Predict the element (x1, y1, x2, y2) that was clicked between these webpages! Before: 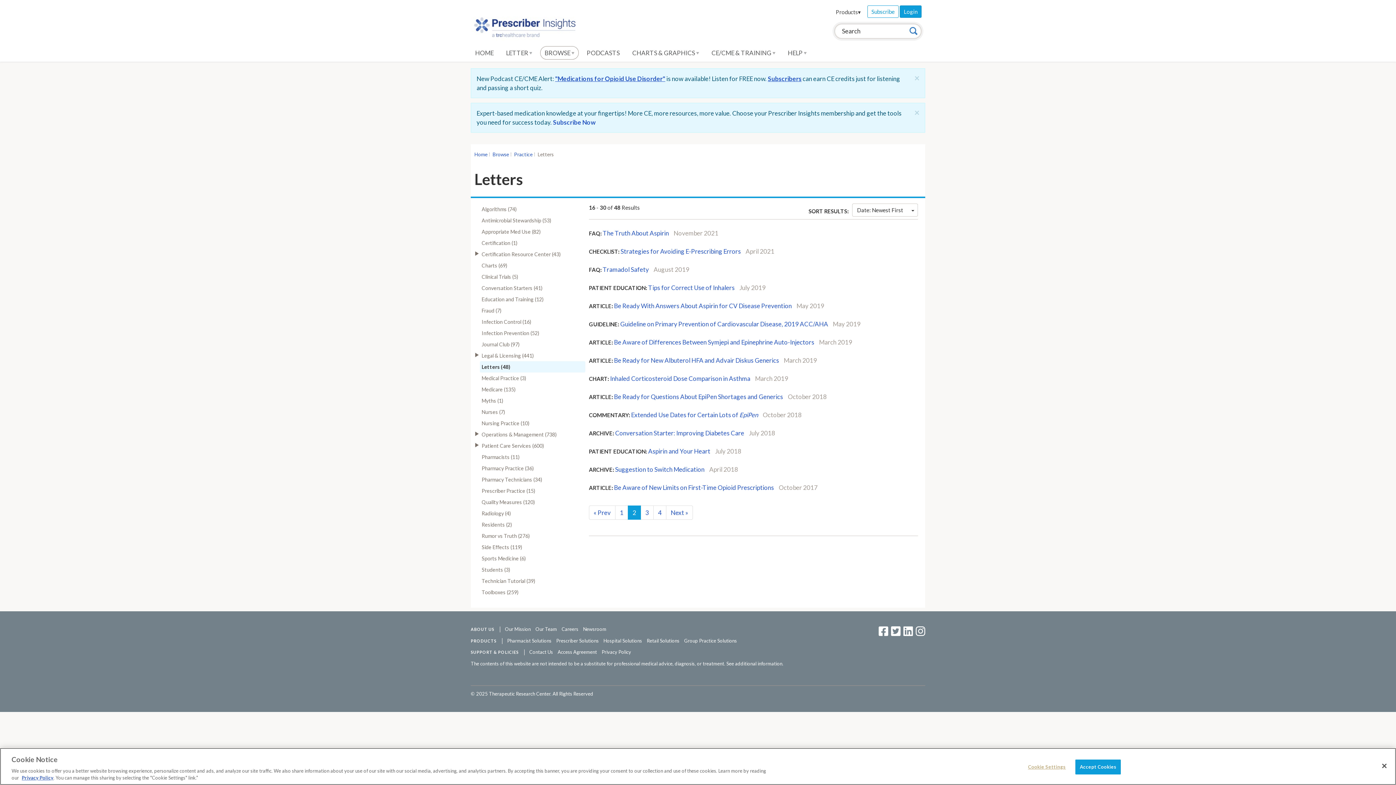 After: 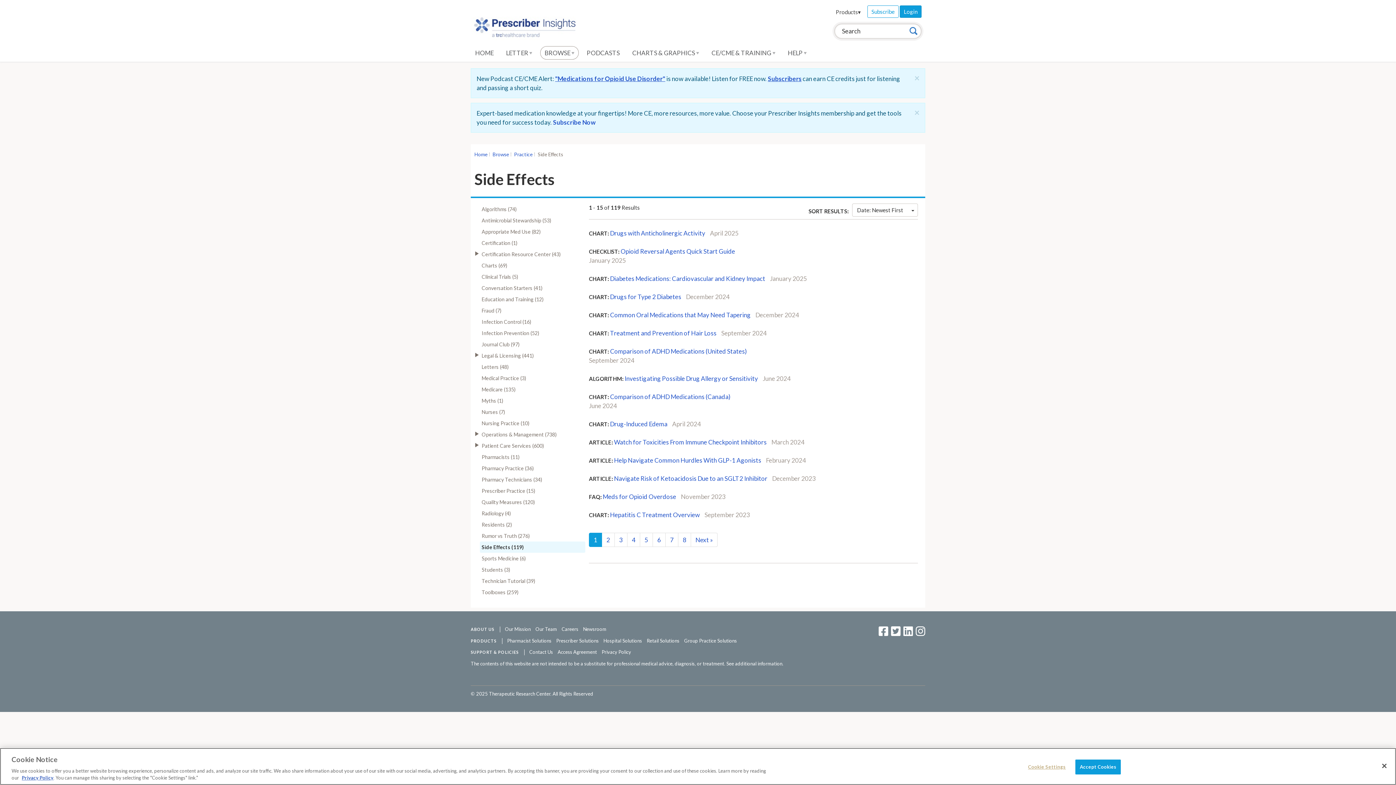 Action: label: Side Effects (119) bbox: (480, 541, 585, 552)